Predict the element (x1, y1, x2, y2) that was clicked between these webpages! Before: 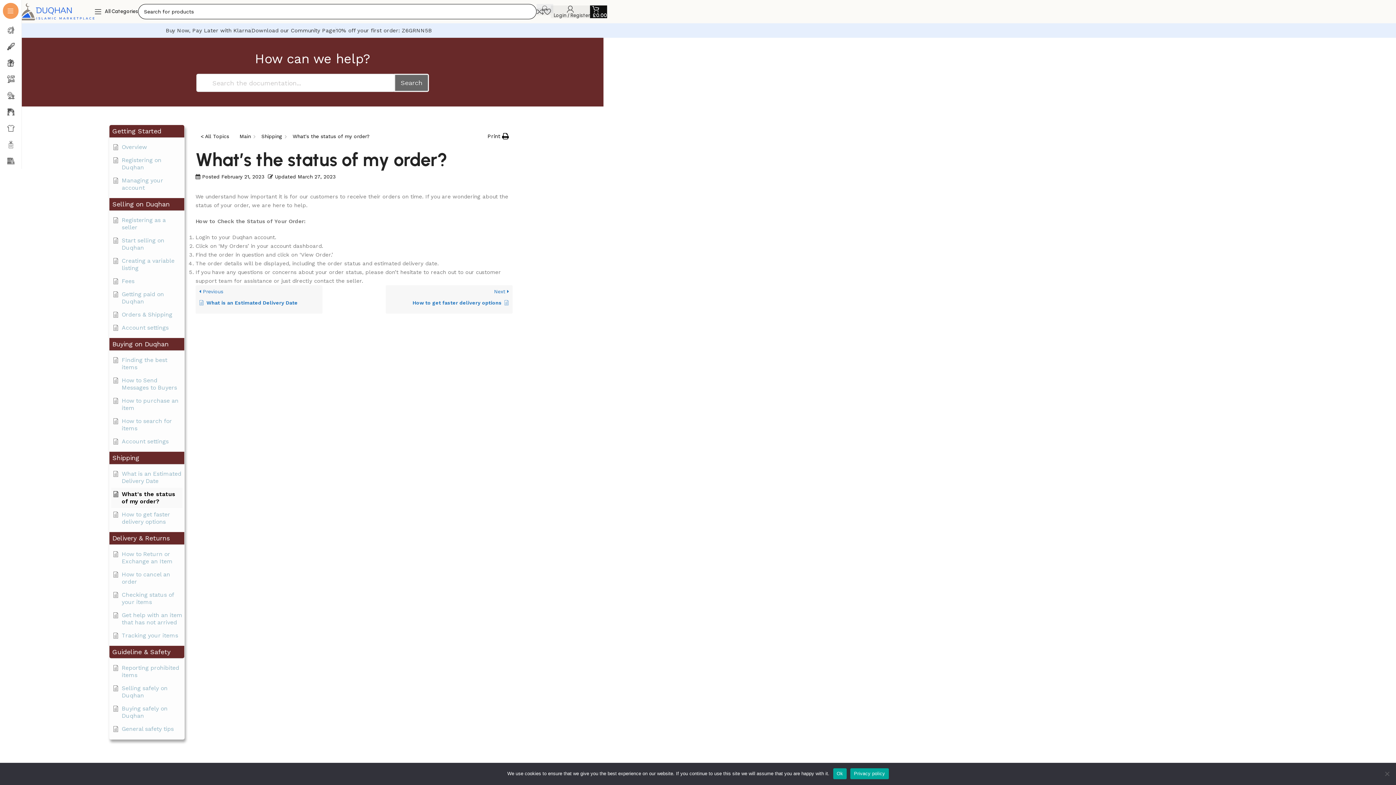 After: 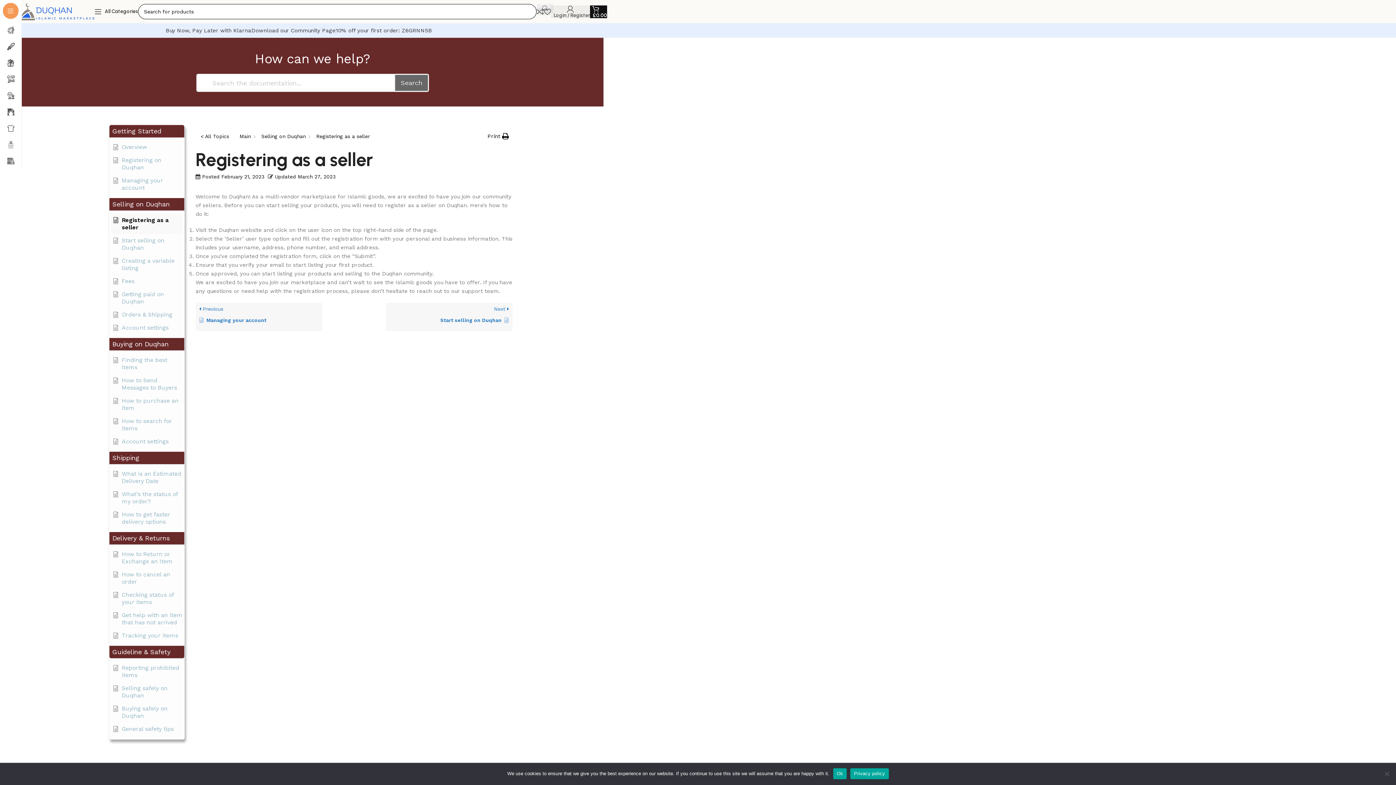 Action: bbox: (113, 216, 182, 231) label: Registering as a seller